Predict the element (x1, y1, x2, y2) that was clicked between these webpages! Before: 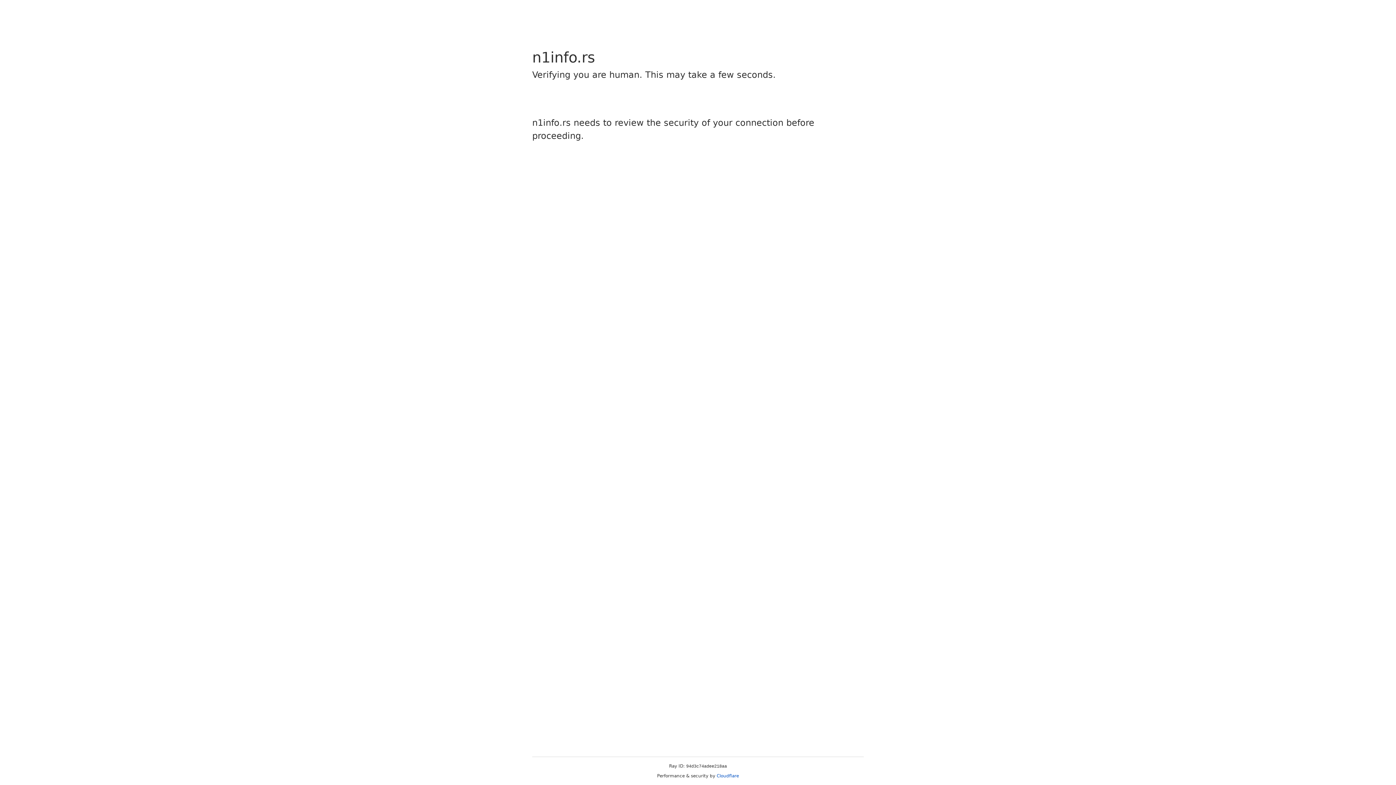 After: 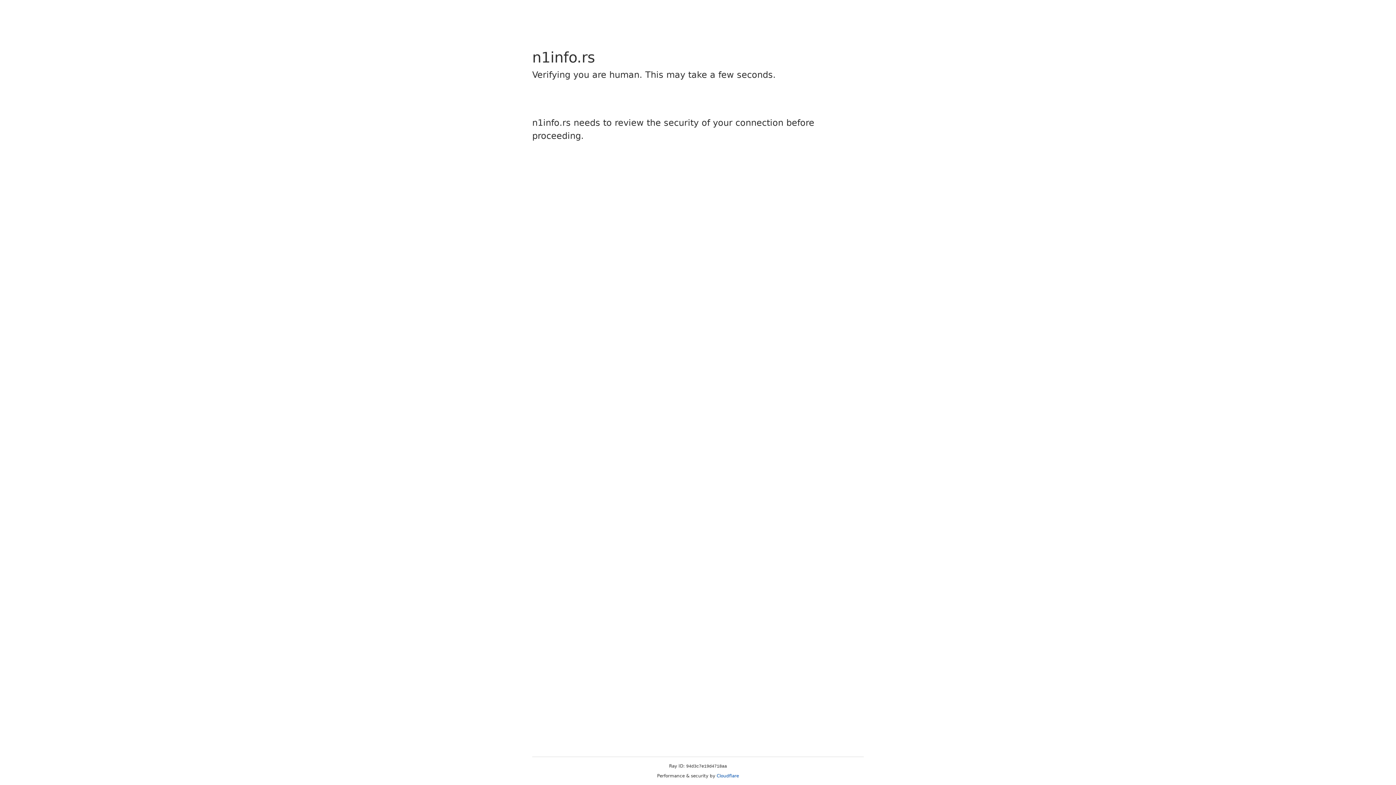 Action: label: Cloudflare bbox: (716, 773, 739, 778)